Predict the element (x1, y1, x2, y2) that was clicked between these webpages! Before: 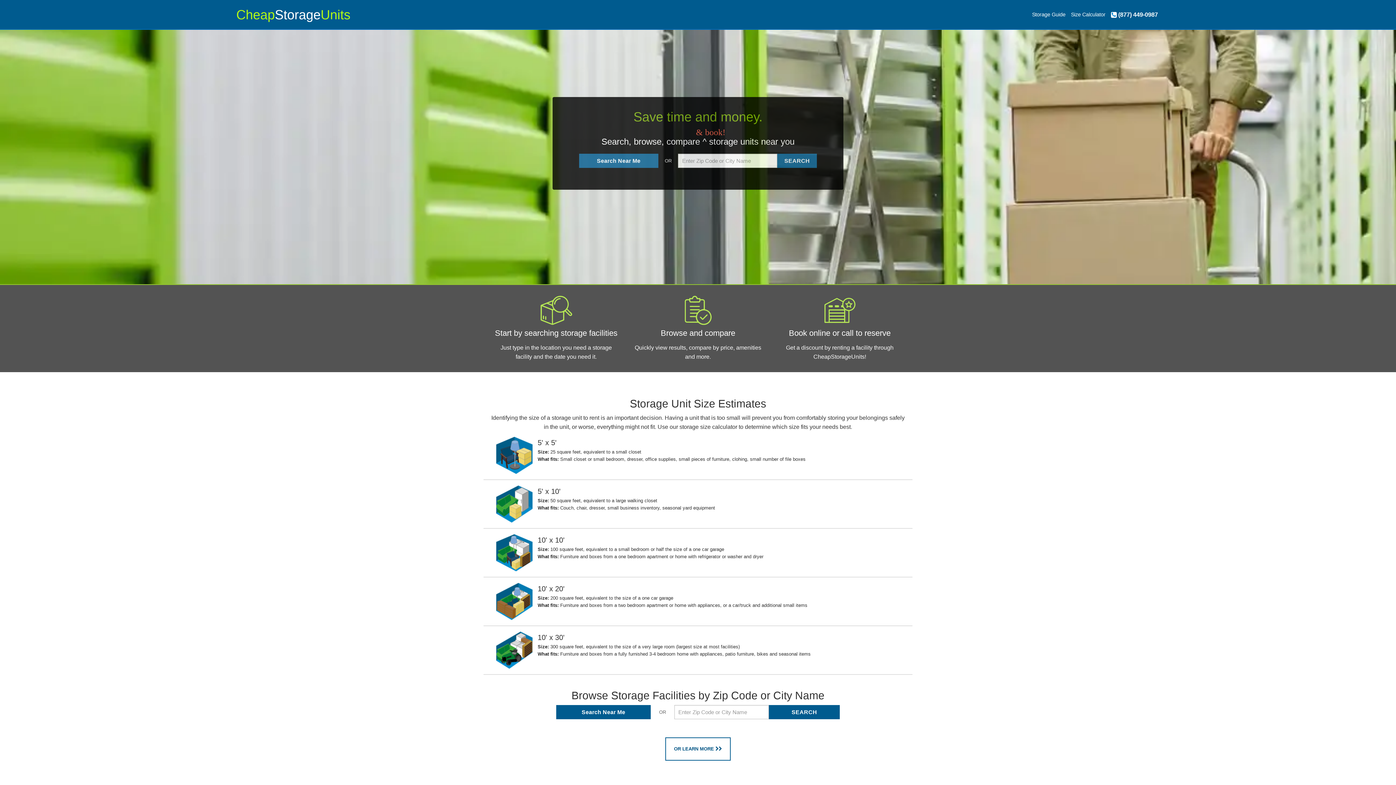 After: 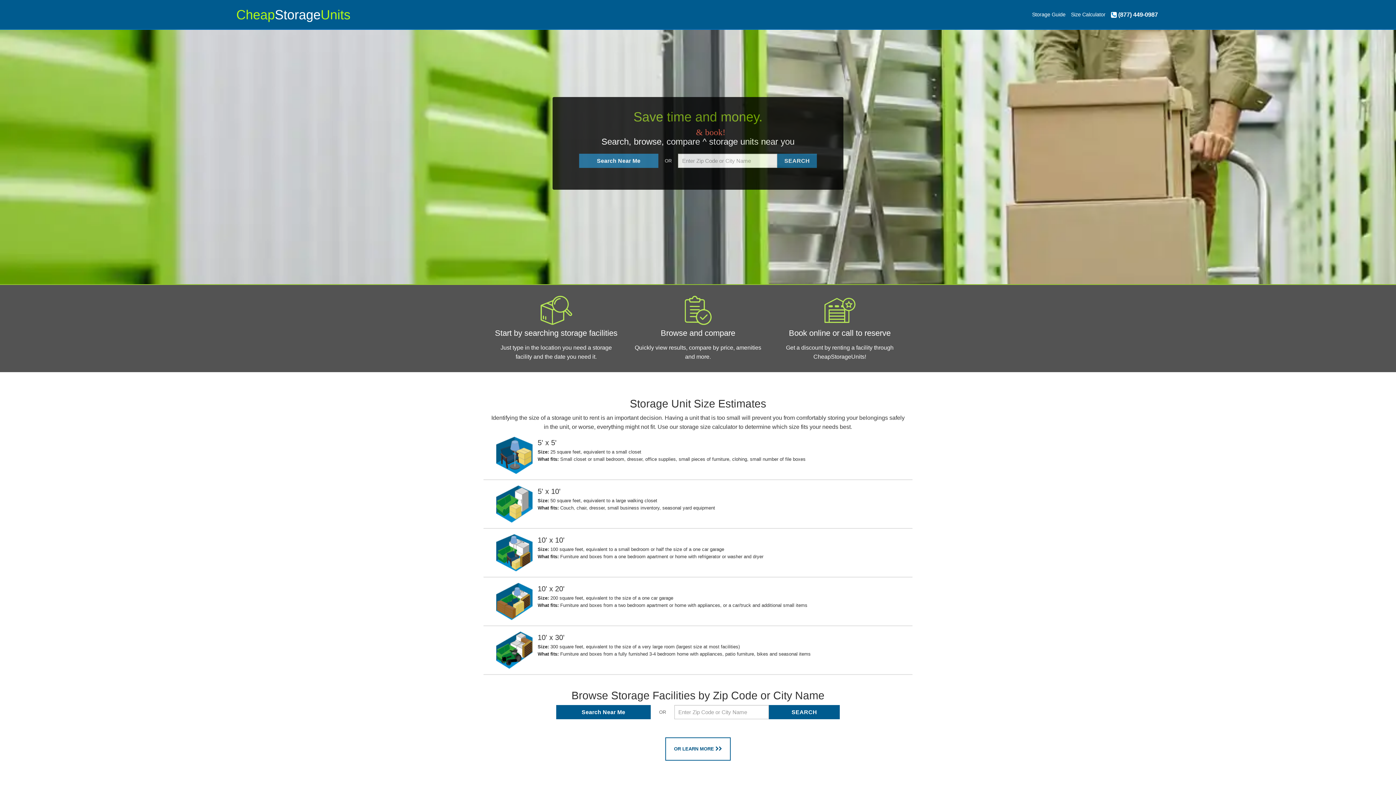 Action: bbox: (236, 0, 350, 27) label: CheapStorageUnits